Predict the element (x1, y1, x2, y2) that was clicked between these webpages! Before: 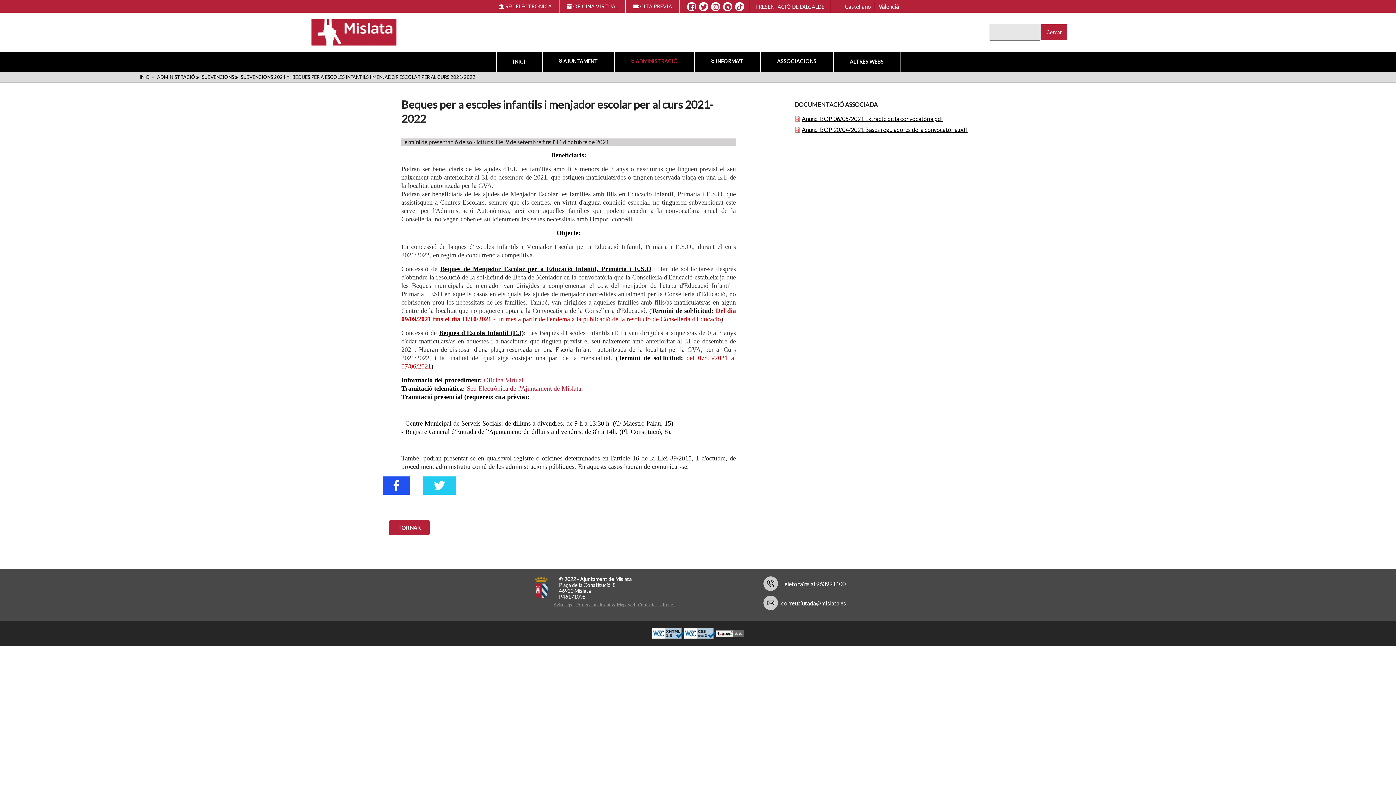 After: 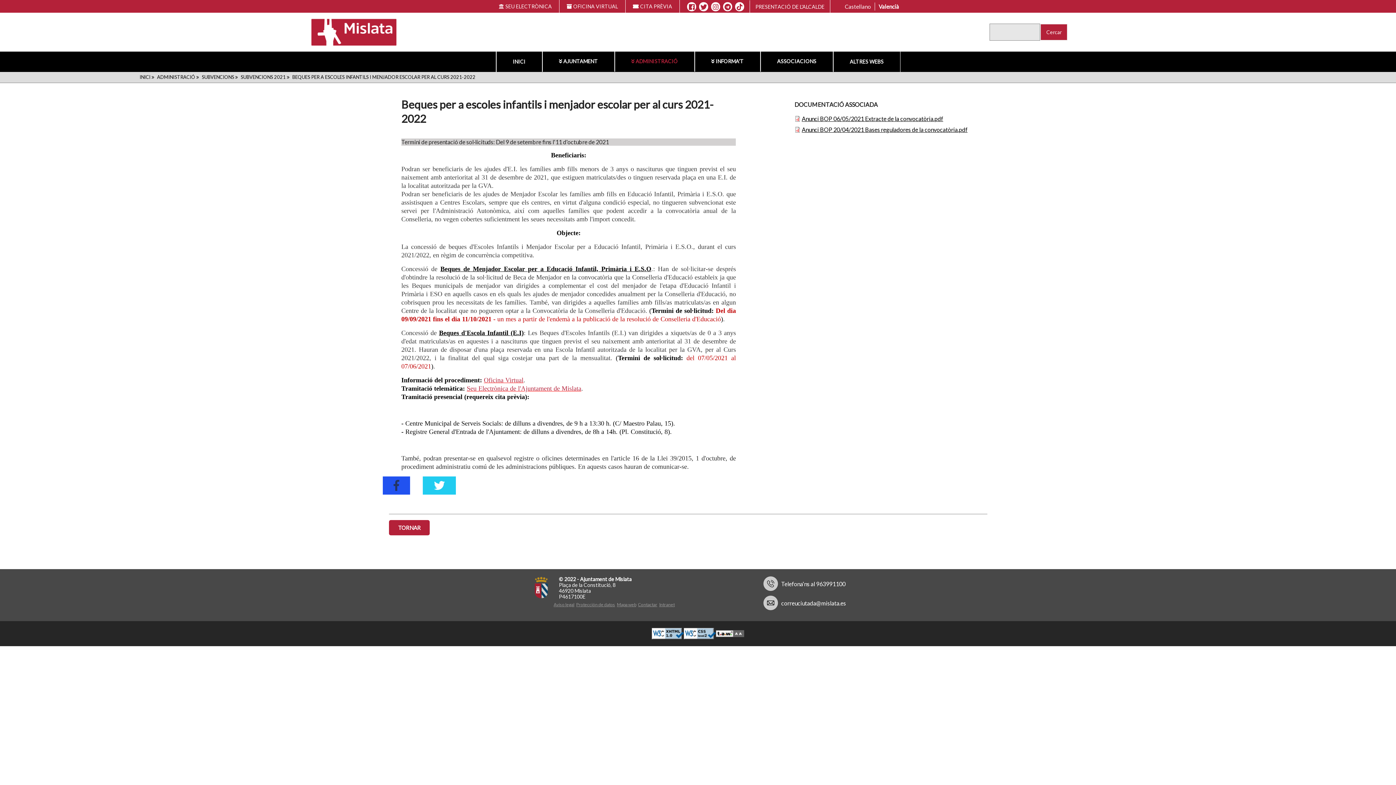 Action: bbox: (382, 476, 410, 494)